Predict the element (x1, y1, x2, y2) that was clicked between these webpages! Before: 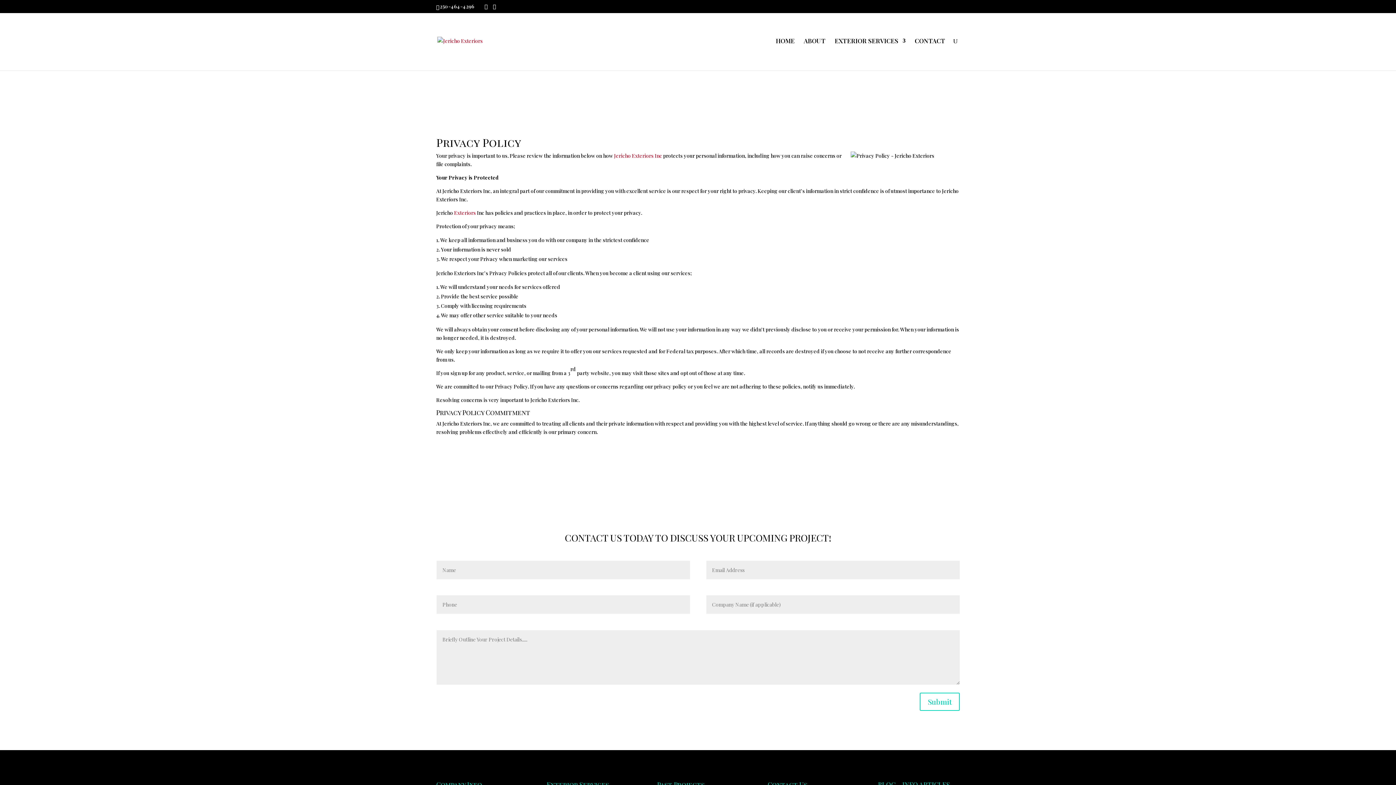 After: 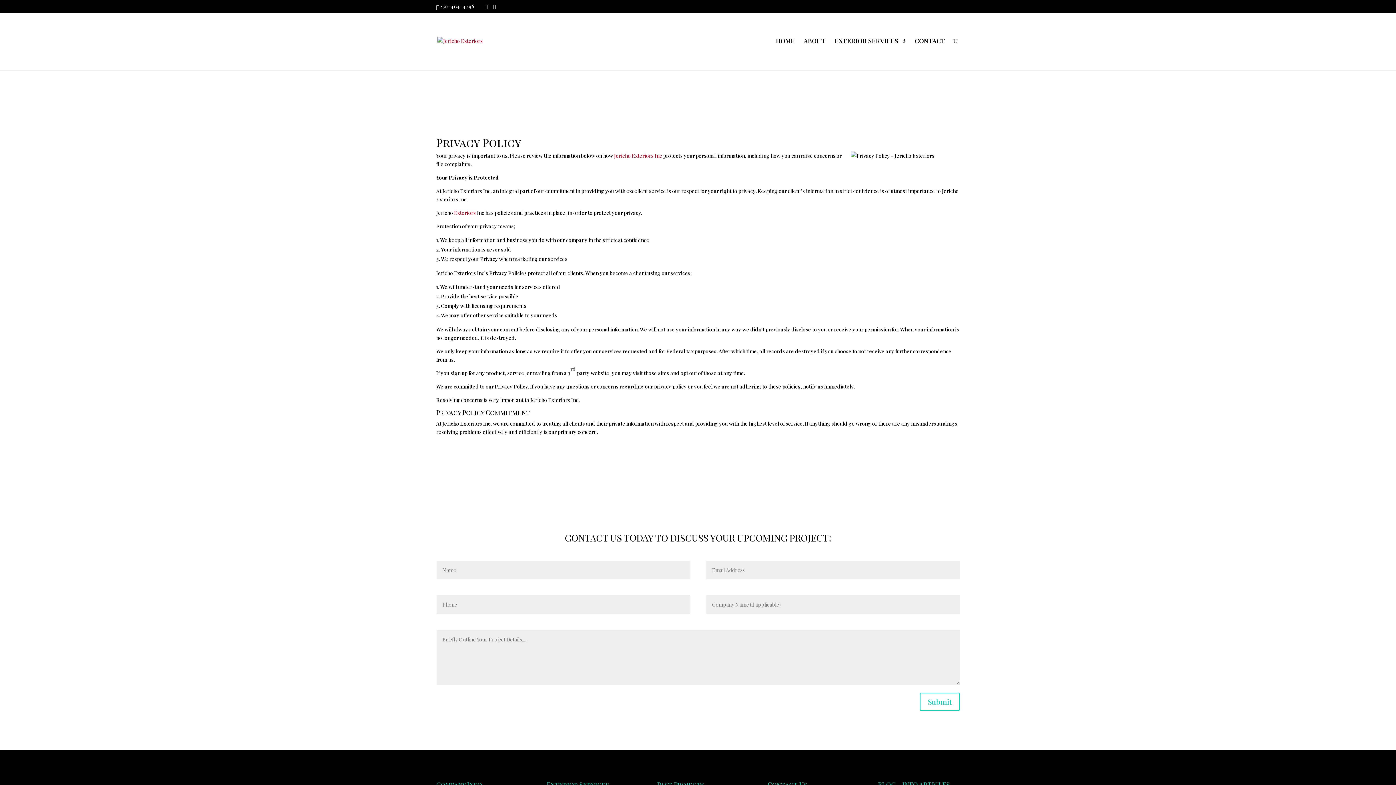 Action: label: Jericho Exteriors Inc bbox: (614, 152, 662, 159)